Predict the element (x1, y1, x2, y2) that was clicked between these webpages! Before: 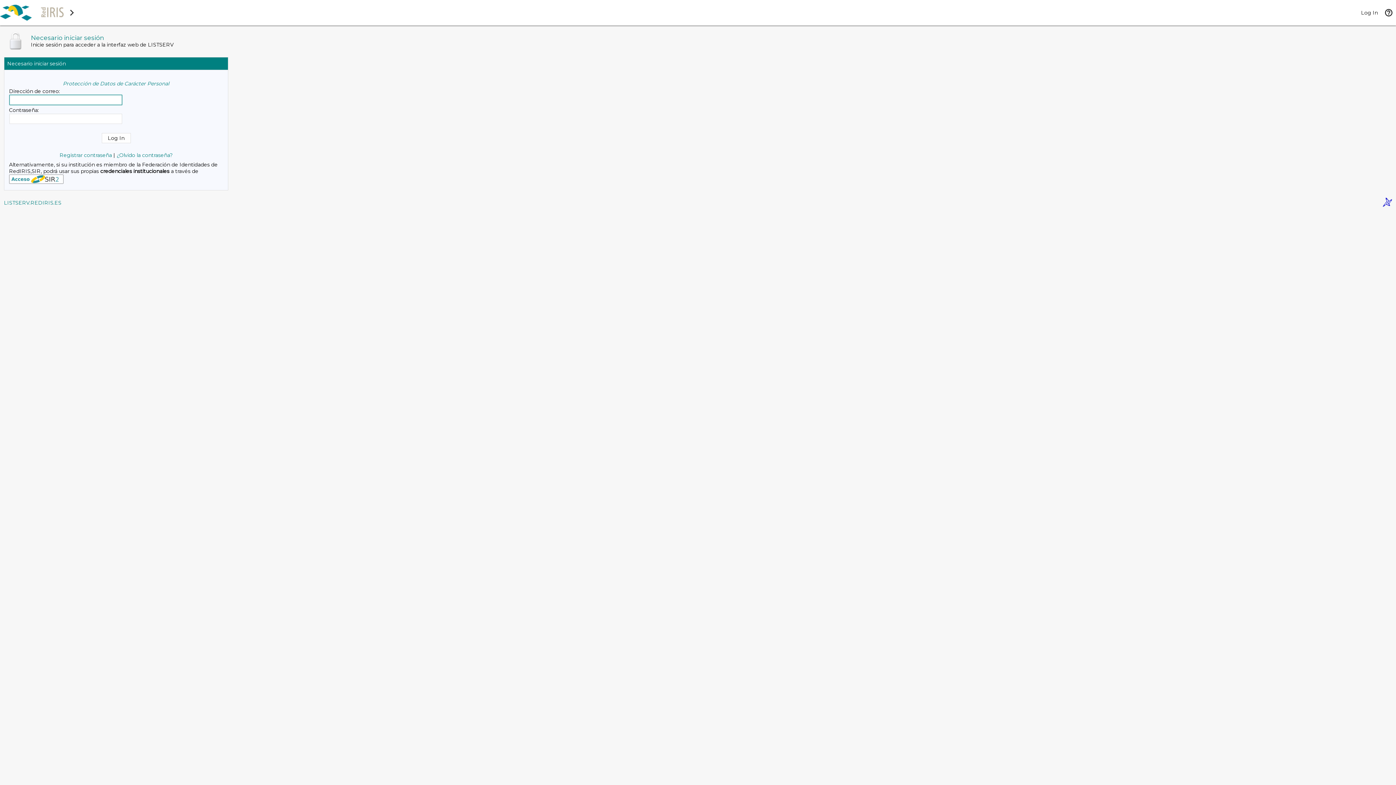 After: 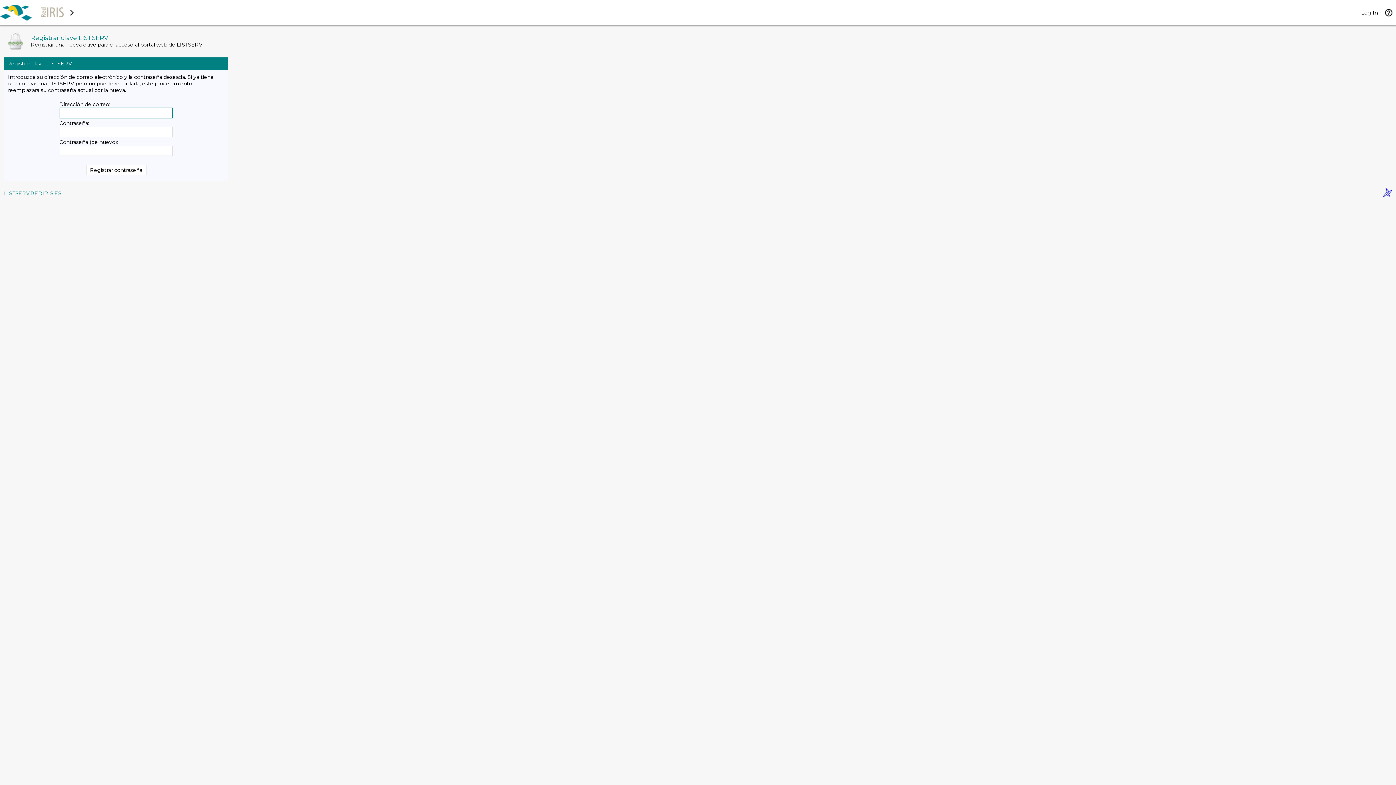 Action: label: Registrar contraseña bbox: (59, 152, 112, 158)